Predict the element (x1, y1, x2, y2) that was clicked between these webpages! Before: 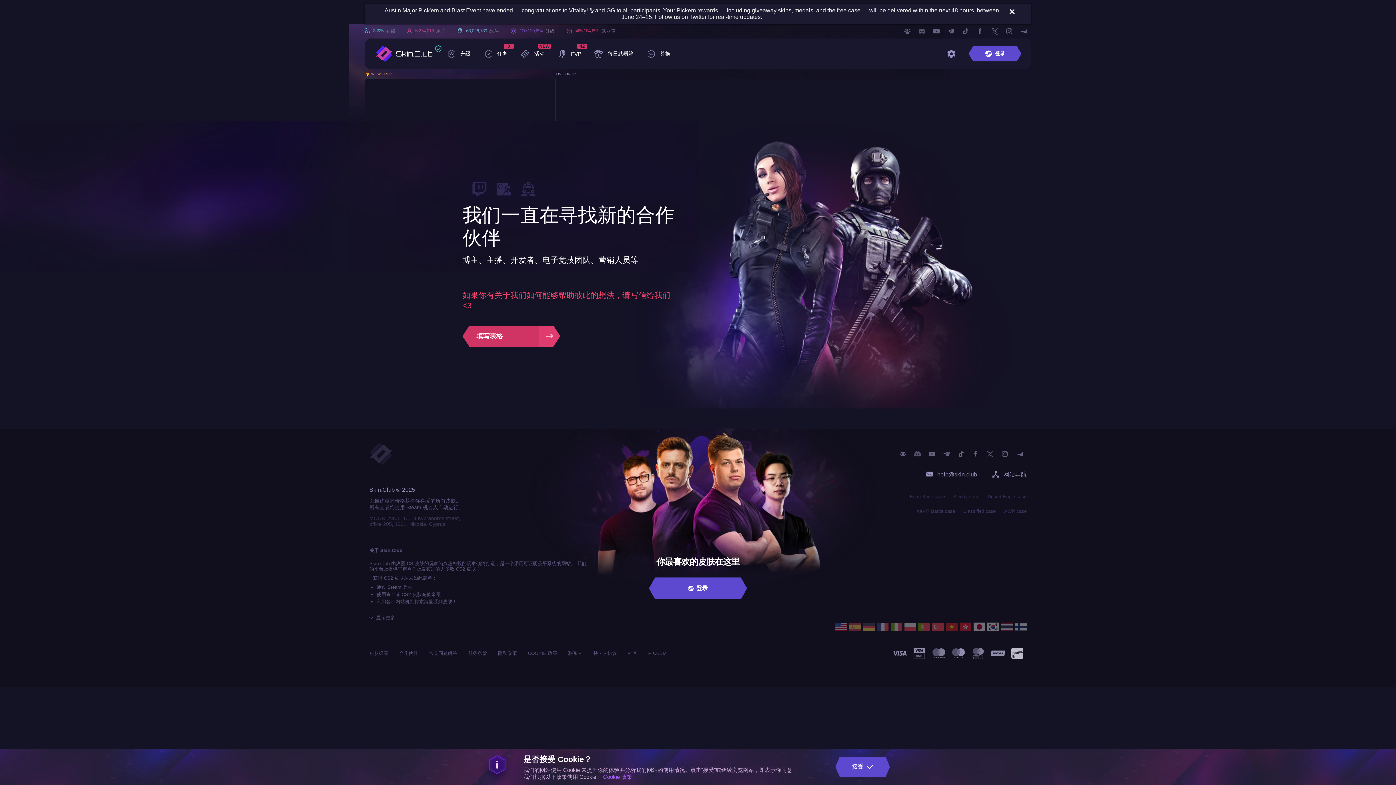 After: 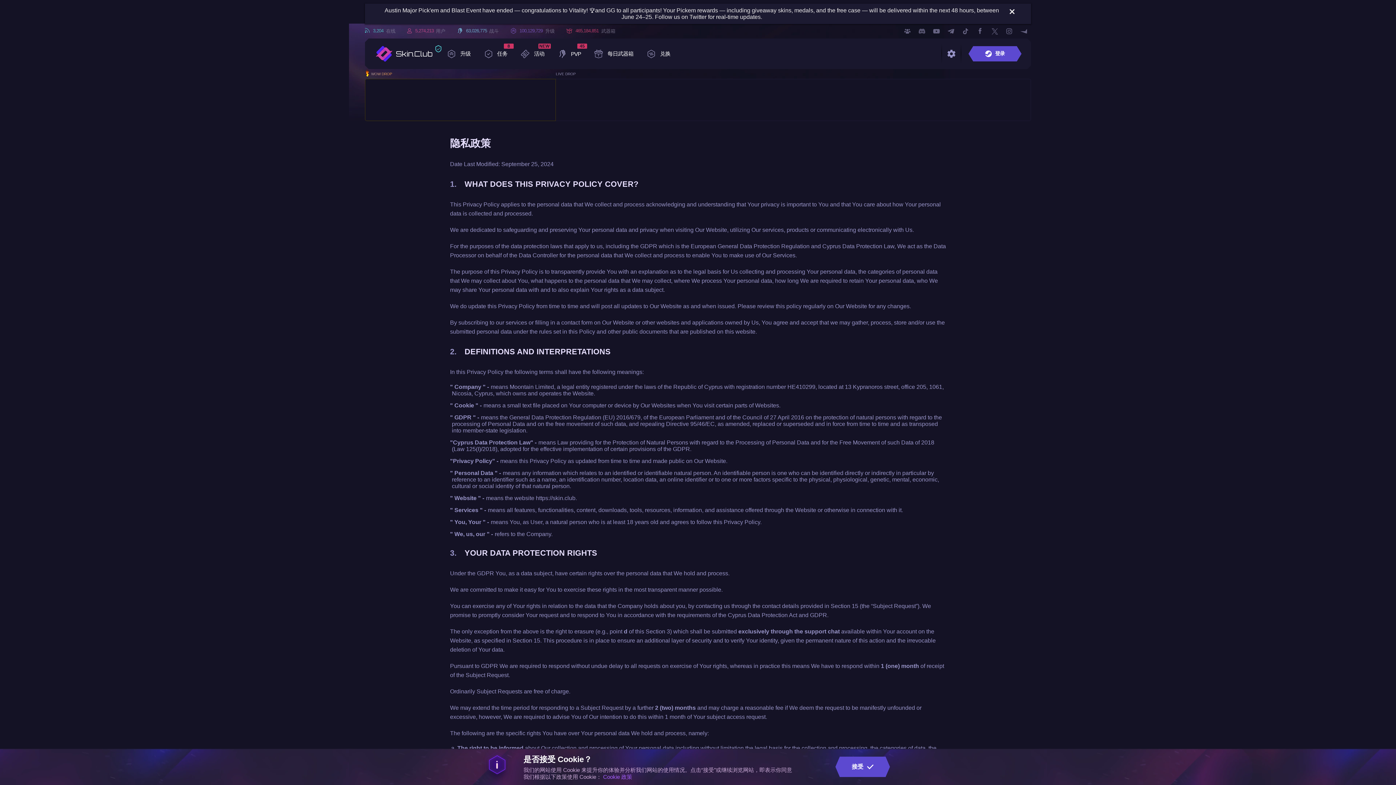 Action: bbox: (498, 650, 517, 656) label: 隐私政策